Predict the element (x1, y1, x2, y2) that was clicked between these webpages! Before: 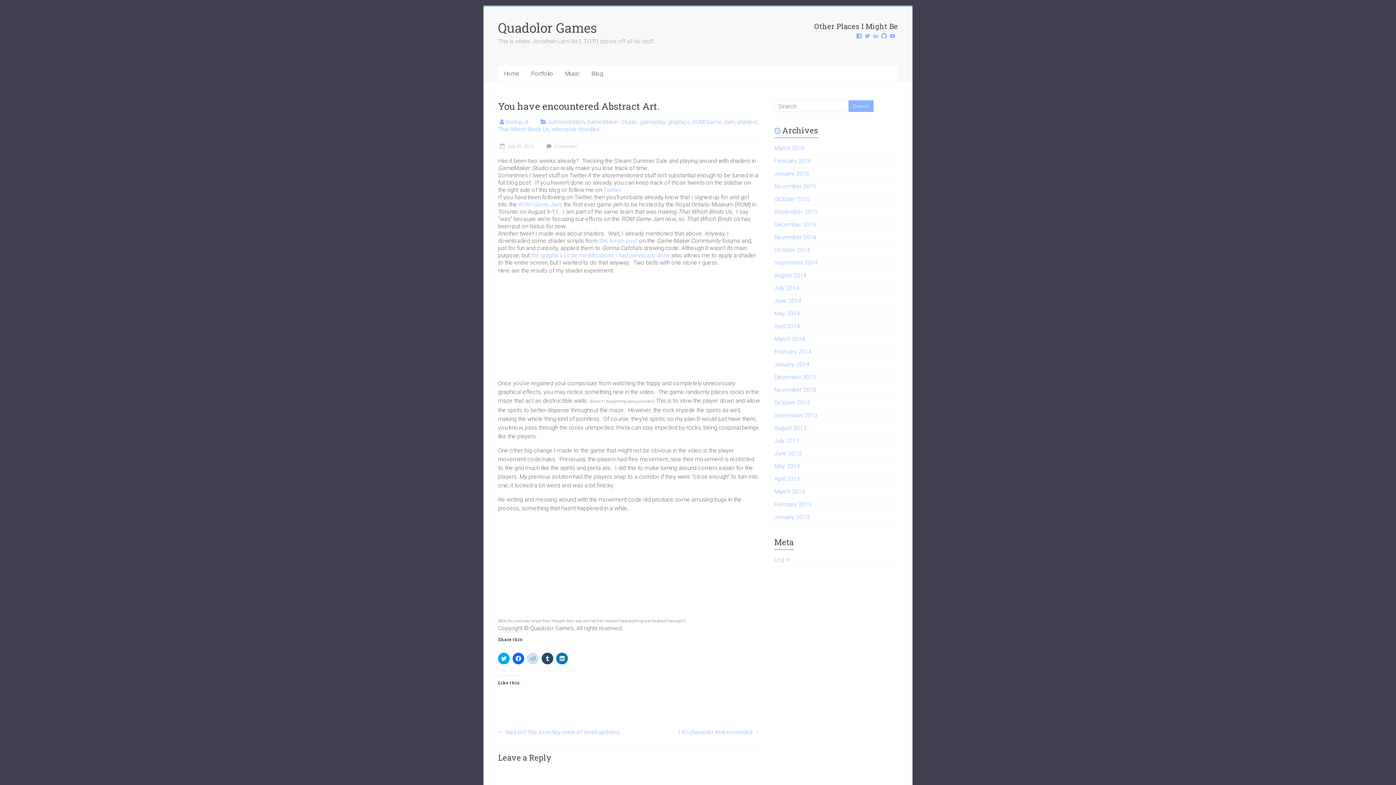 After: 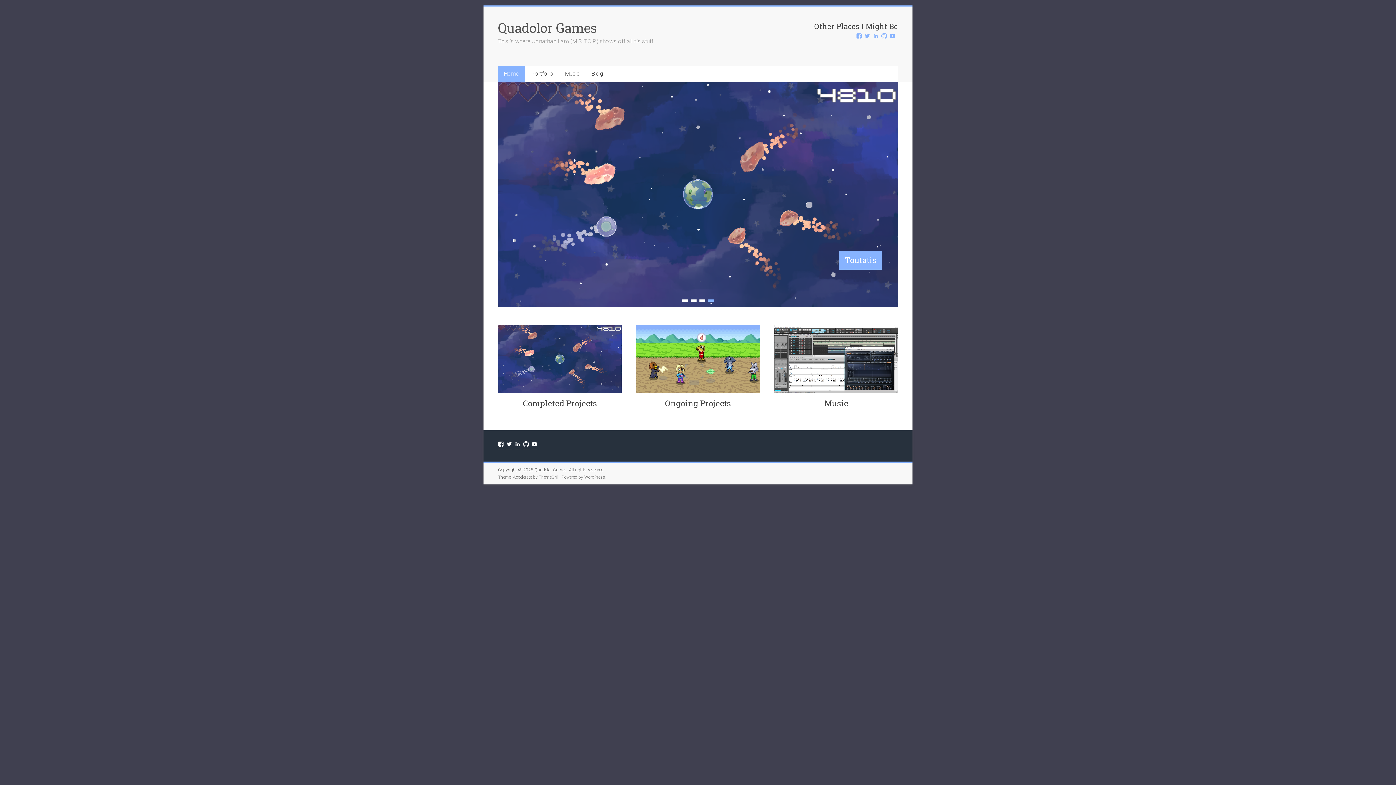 Action: label: Home bbox: (498, 65, 525, 81)